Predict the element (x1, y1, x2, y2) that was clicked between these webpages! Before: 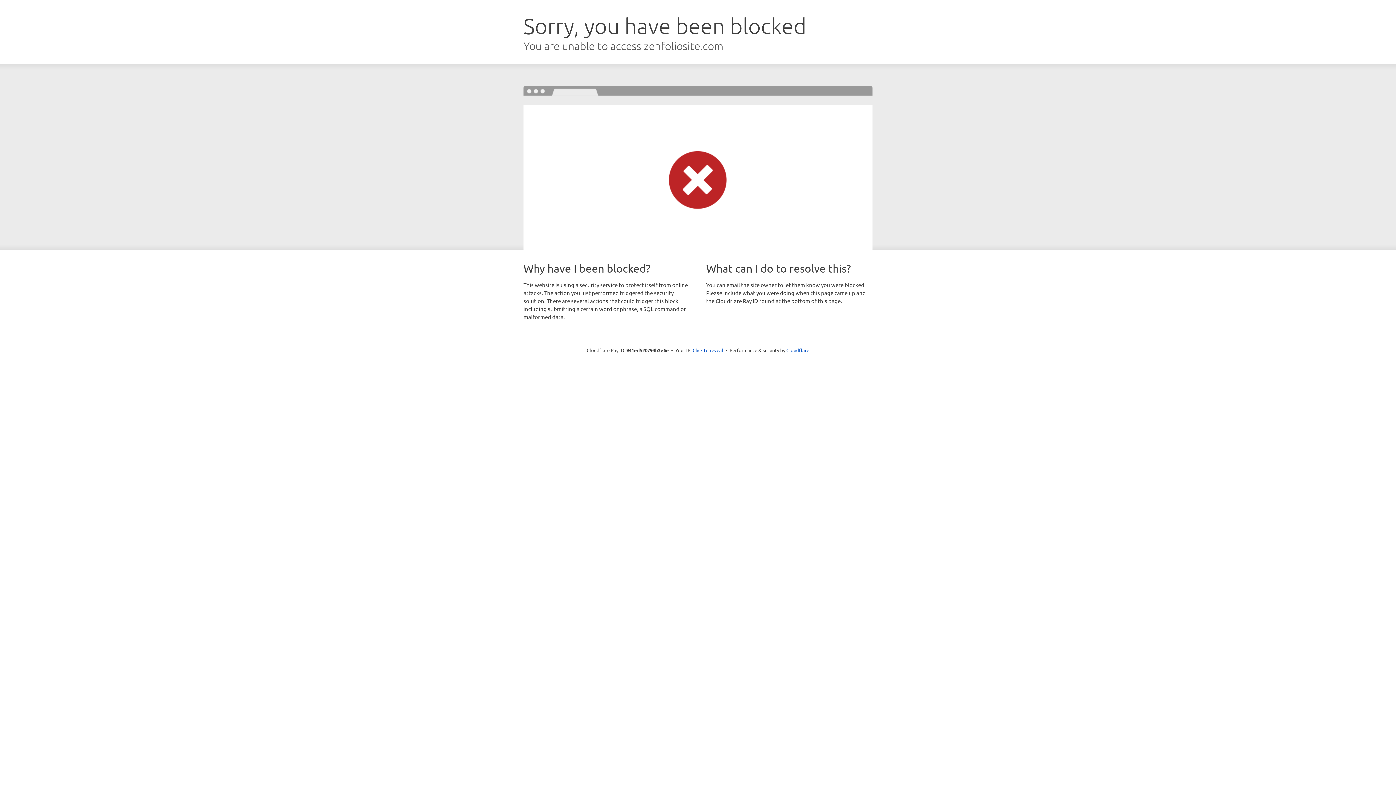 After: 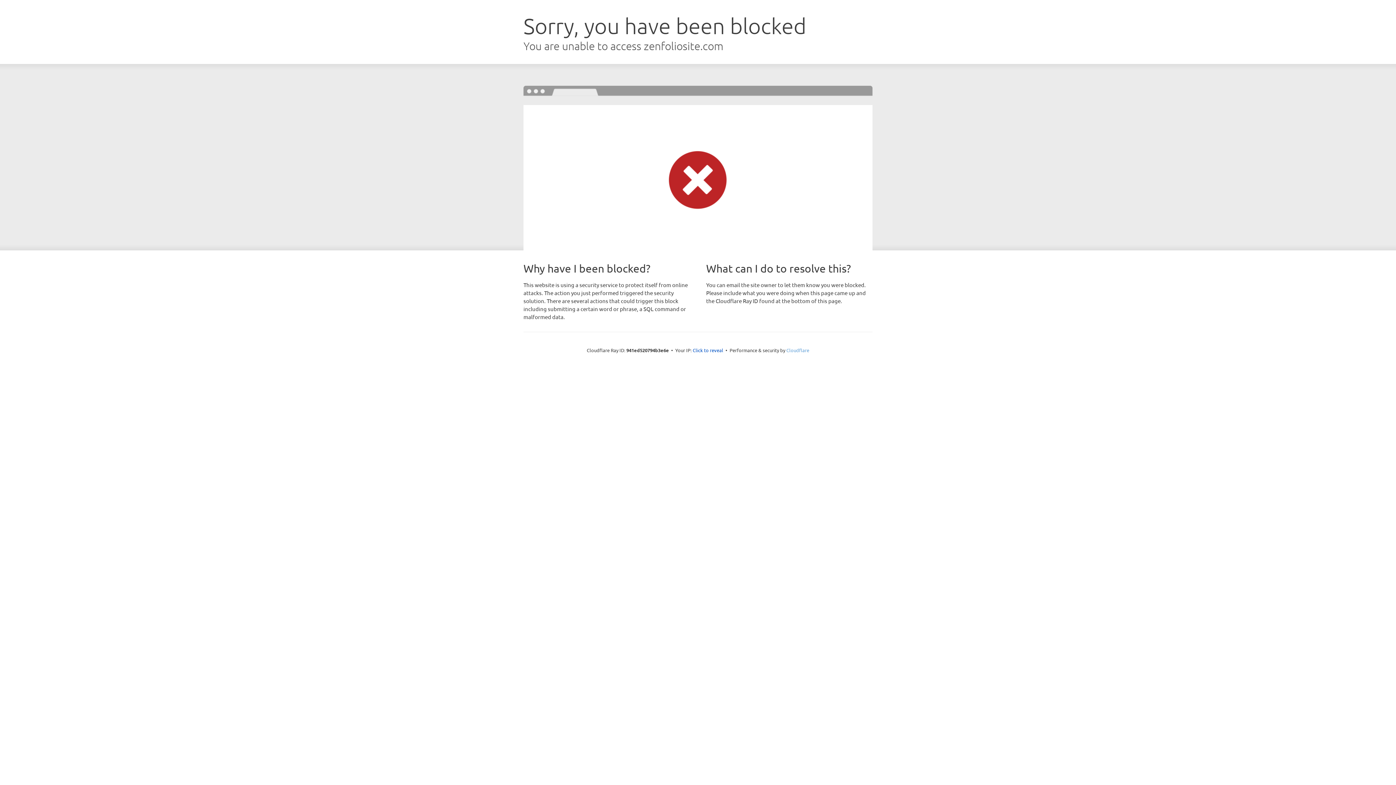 Action: label: Cloudflare bbox: (786, 347, 809, 353)